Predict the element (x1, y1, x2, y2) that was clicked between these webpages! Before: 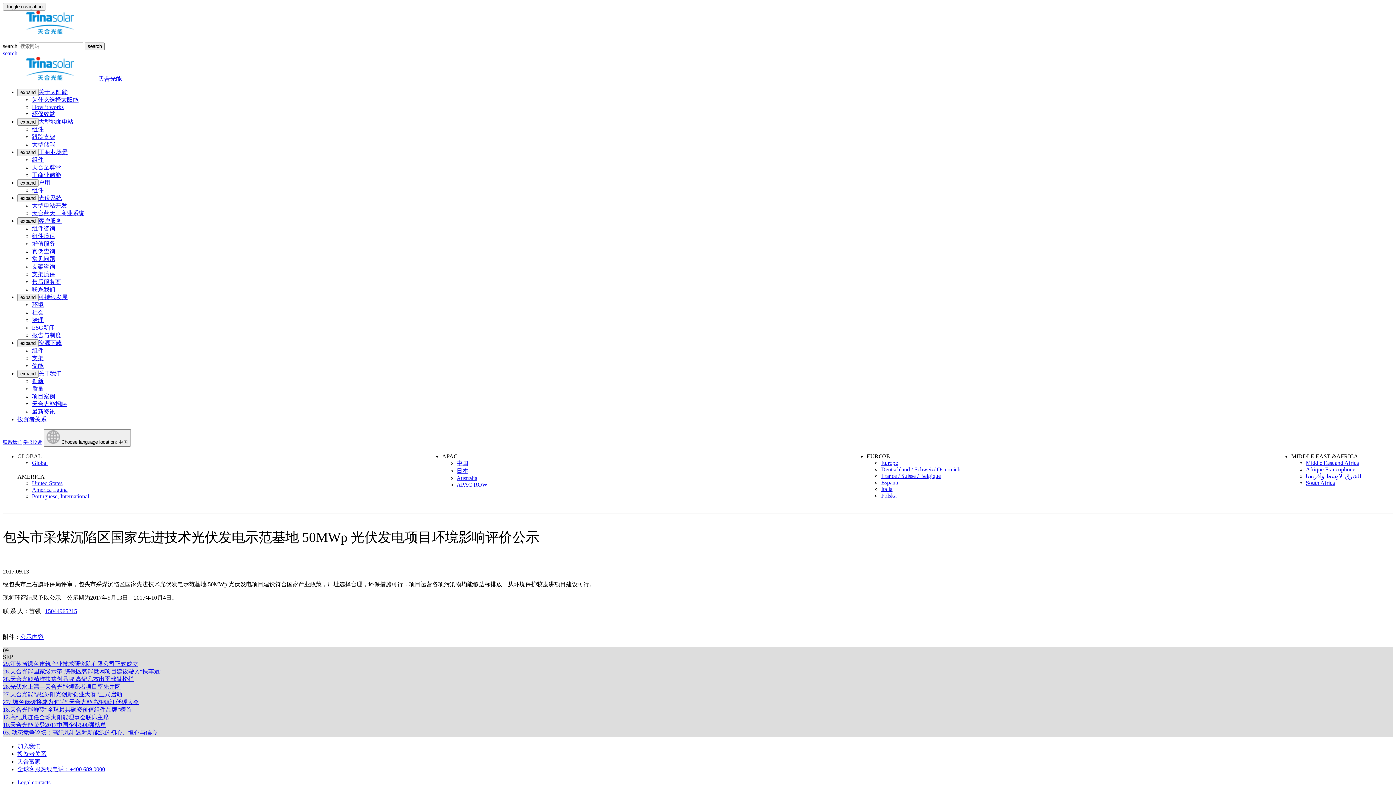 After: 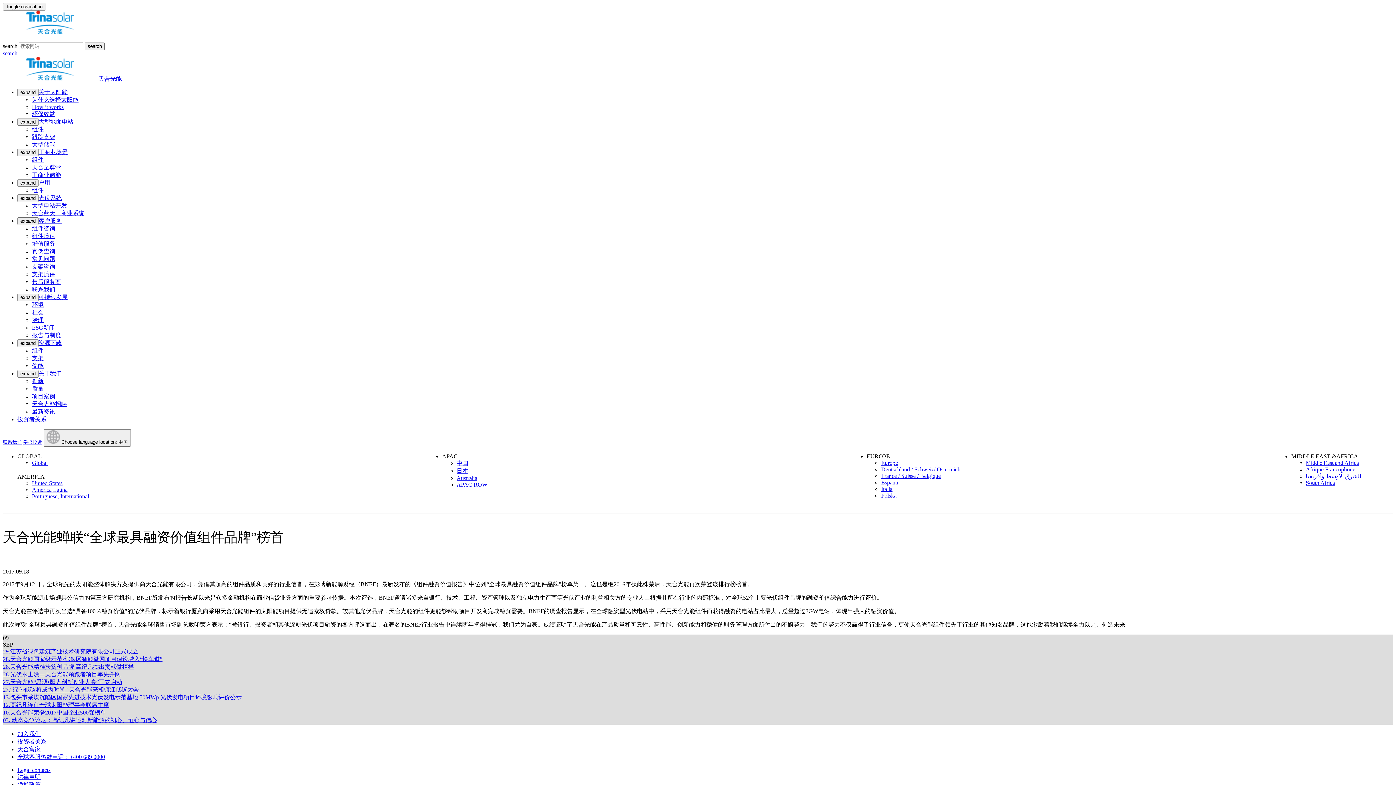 Action: bbox: (2, 706, 131, 713) label: 18.天合光能蝉联“全球最具融资价值组件品牌”榜首